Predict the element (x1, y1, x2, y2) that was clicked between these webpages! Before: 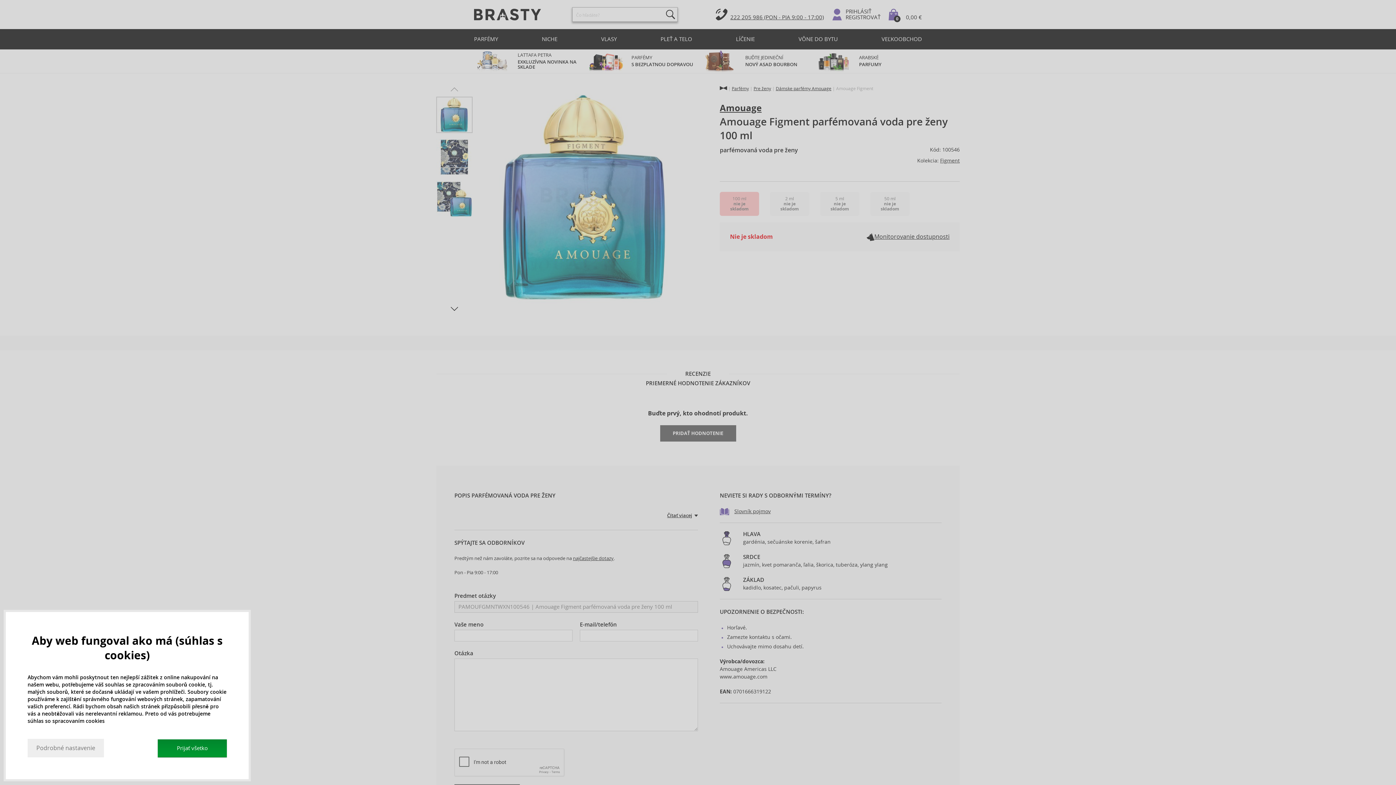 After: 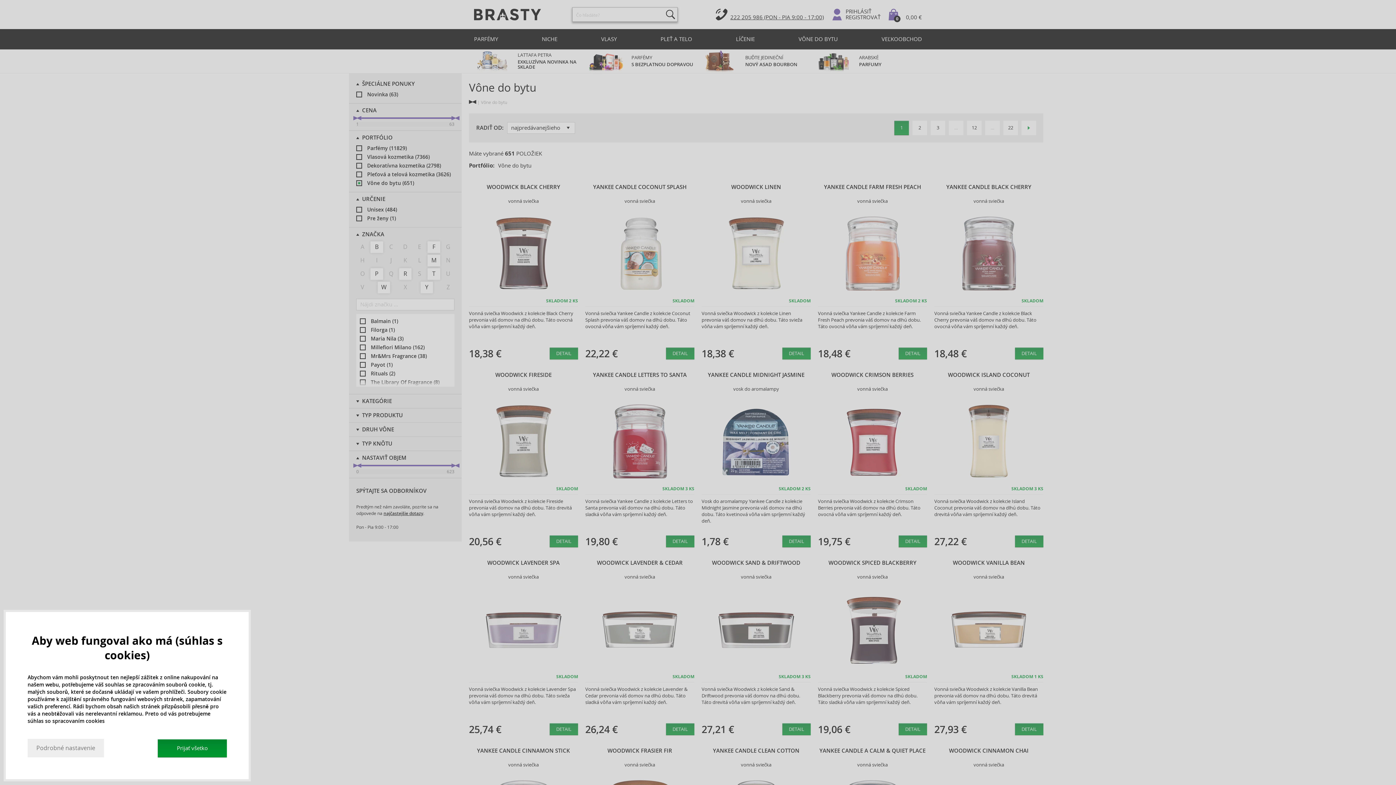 Action: bbox: (795, 29, 841, 49) label: VÔNE DO BYTU